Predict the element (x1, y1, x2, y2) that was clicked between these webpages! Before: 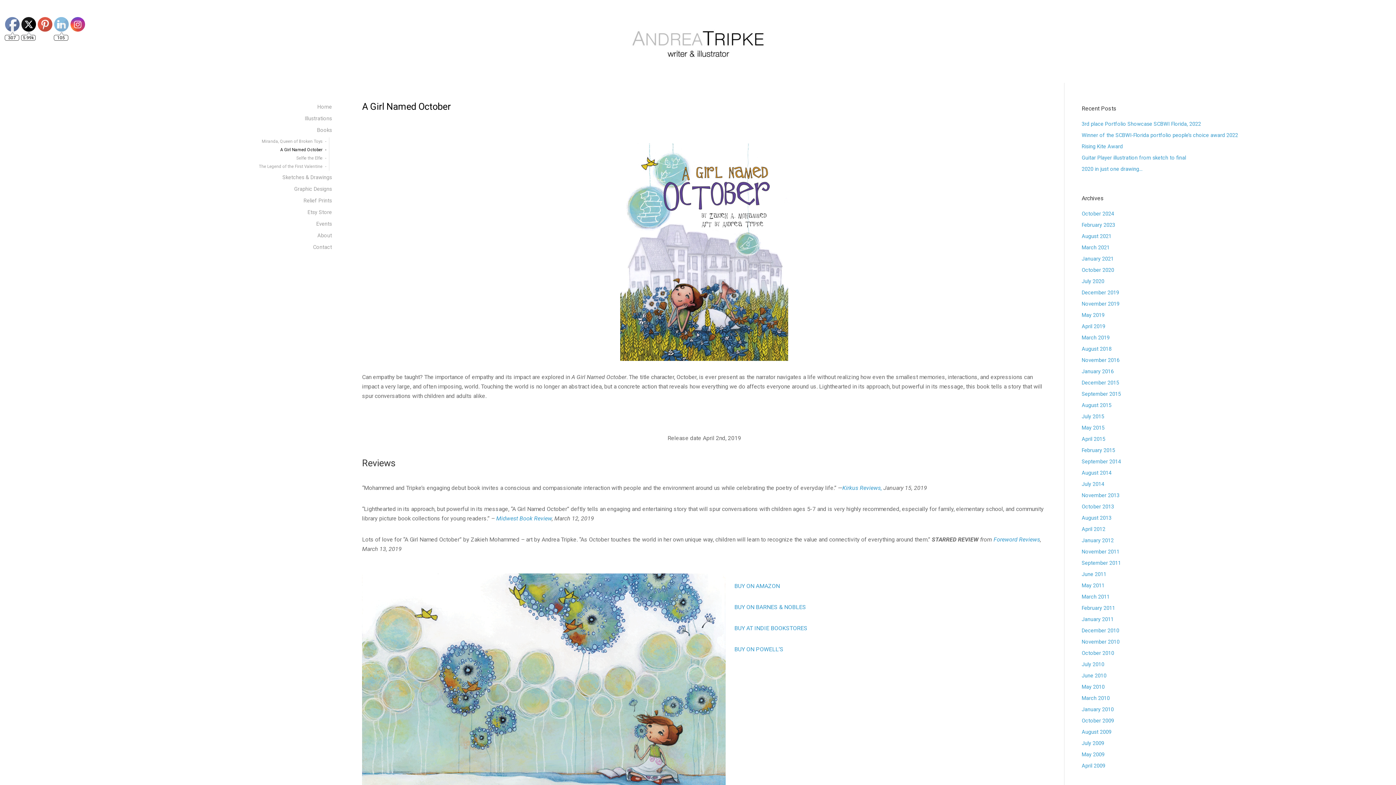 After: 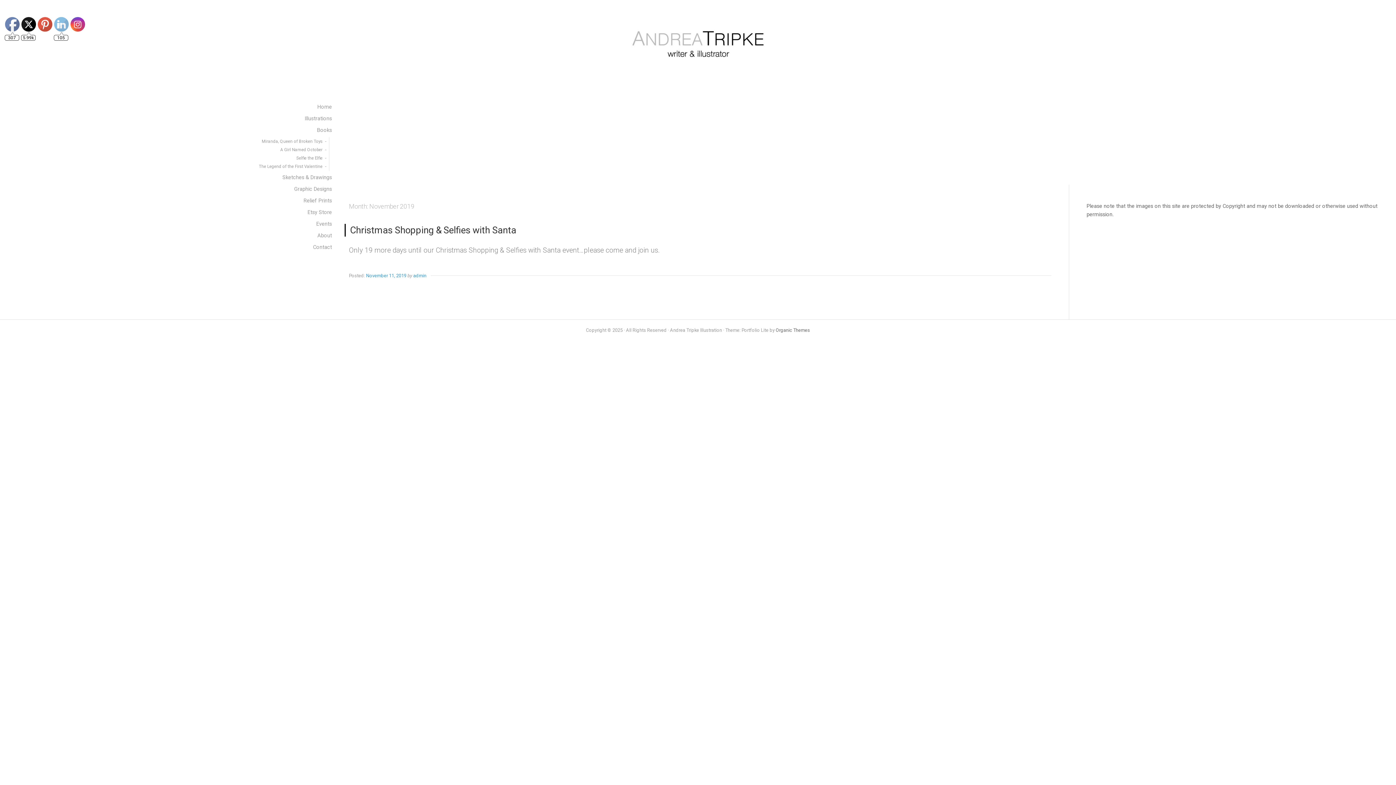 Action: label: November 2019 bbox: (1082, 300, 1119, 307)